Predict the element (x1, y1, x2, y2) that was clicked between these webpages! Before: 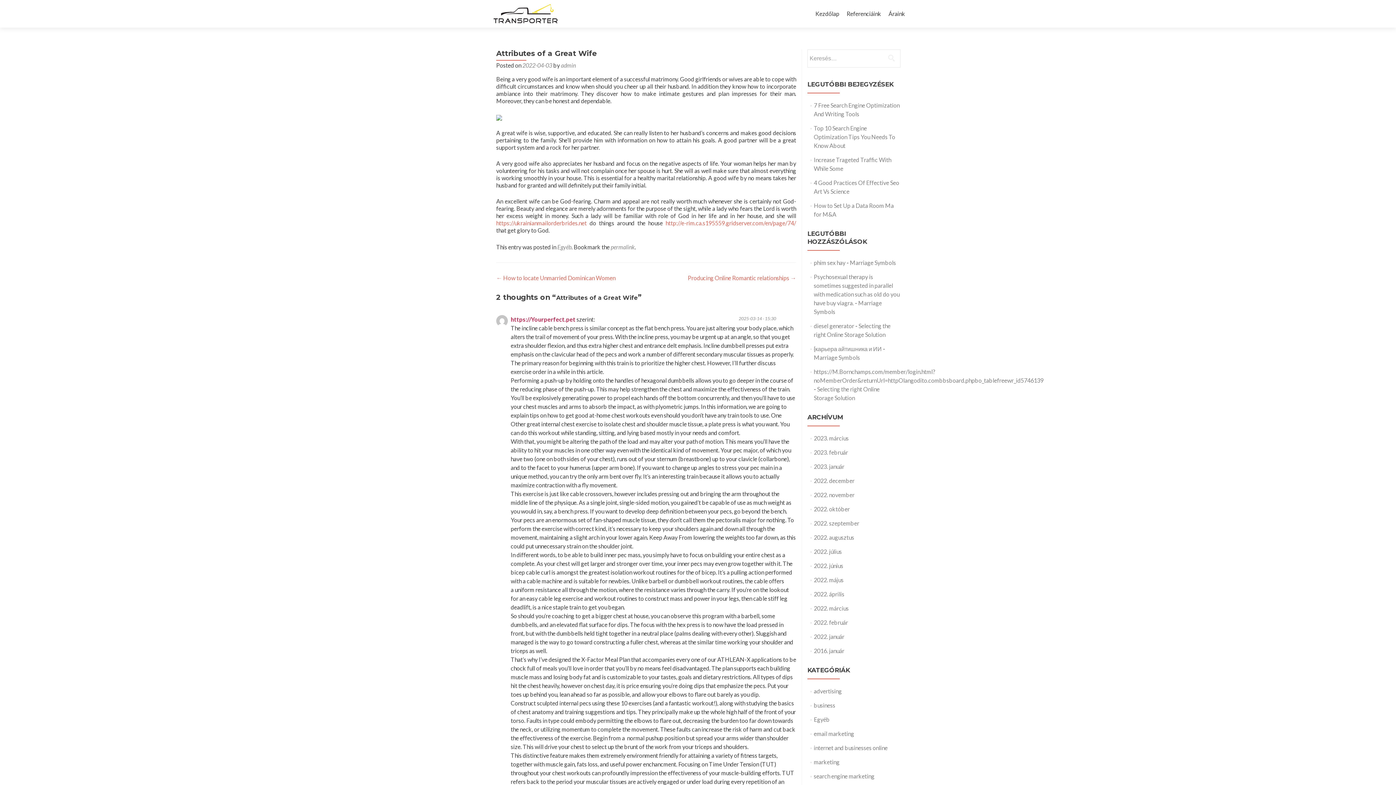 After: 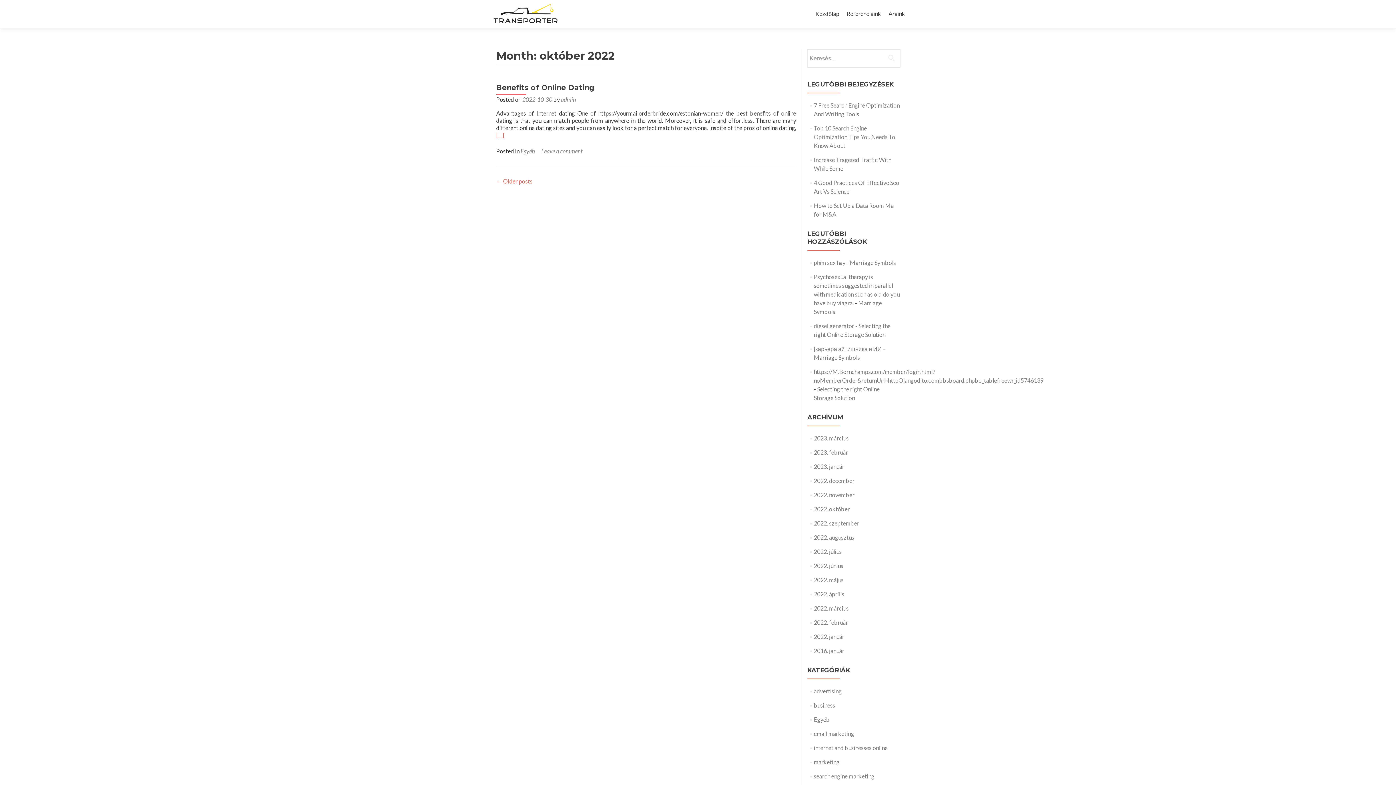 Action: bbox: (814, 505, 850, 512) label: 2022. október